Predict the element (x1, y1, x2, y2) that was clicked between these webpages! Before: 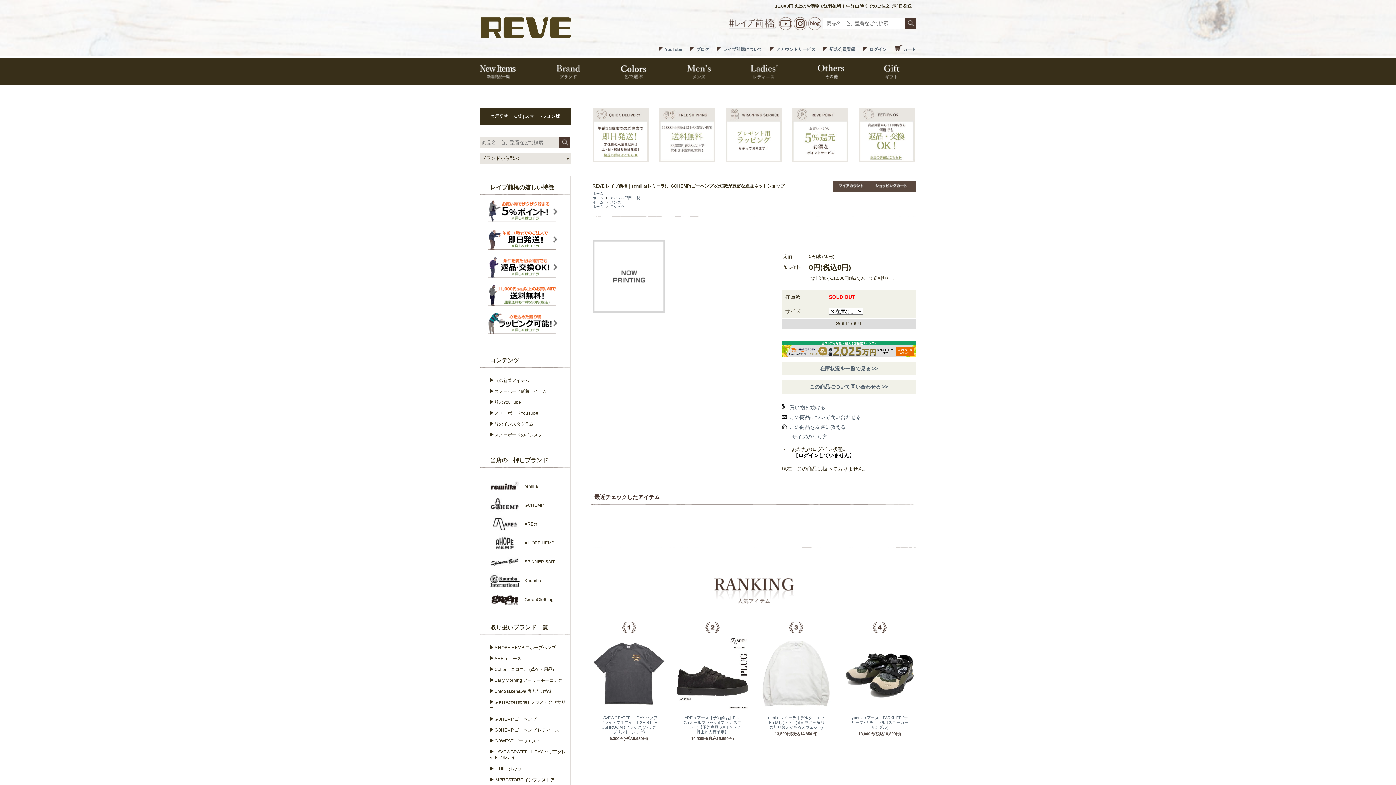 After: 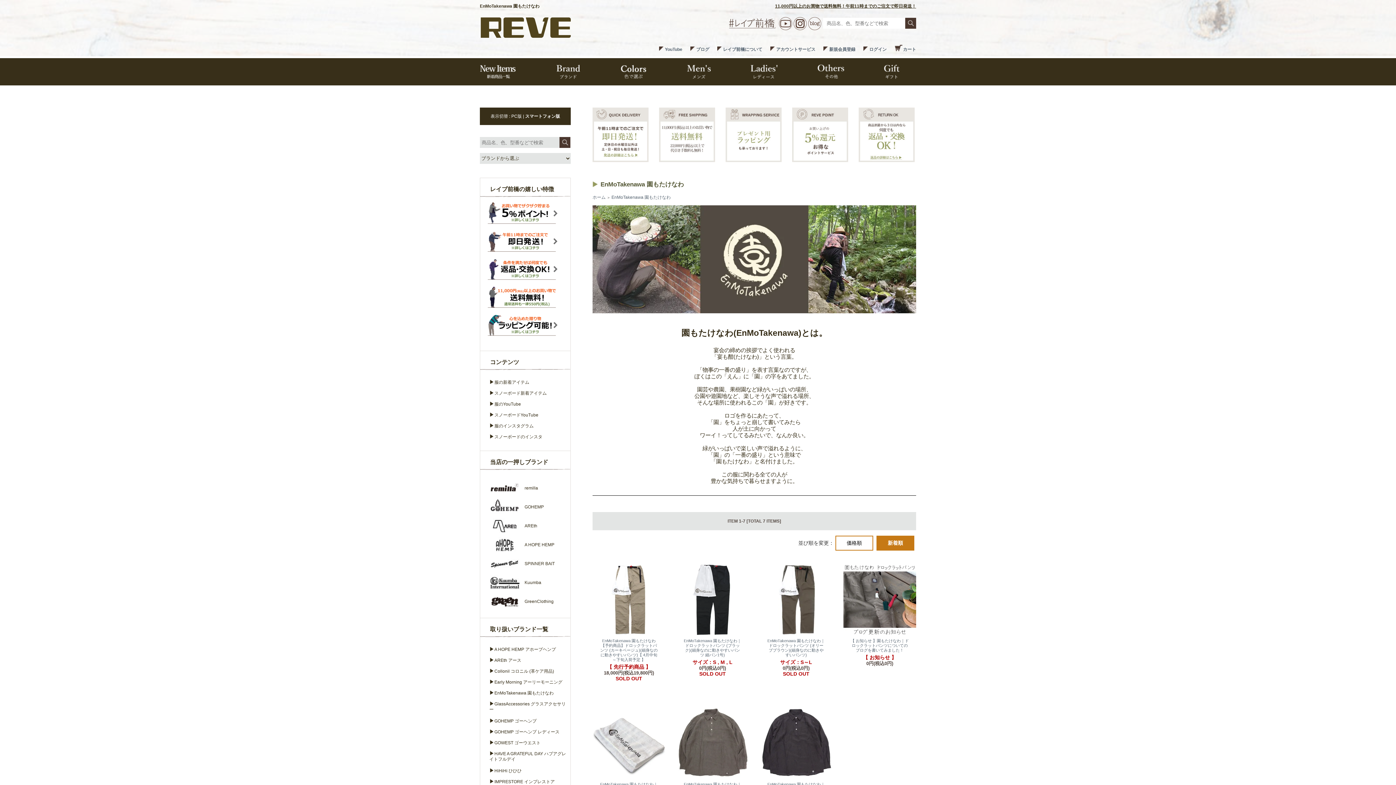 Action: label: EnMoTakenawa 園もたけなわ bbox: (494, 689, 553, 694)